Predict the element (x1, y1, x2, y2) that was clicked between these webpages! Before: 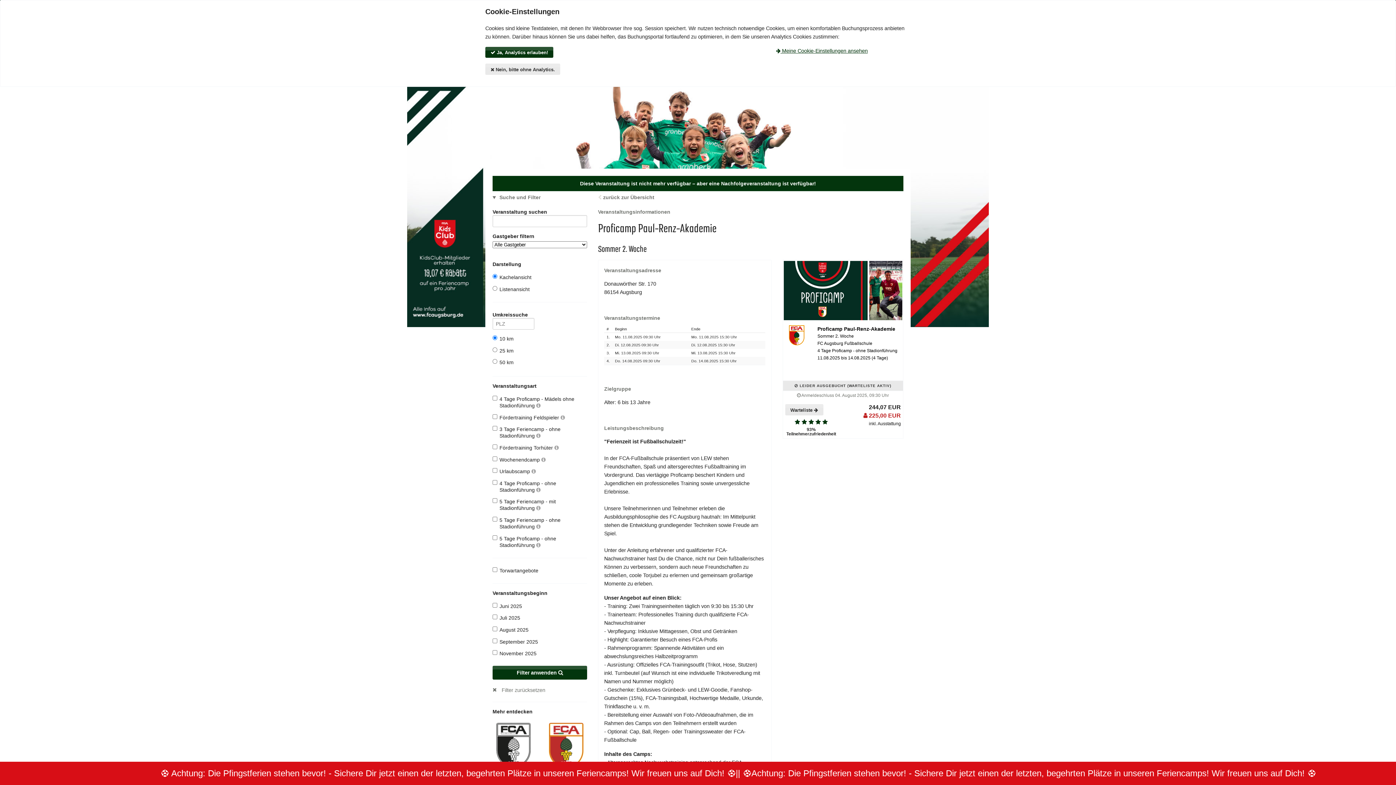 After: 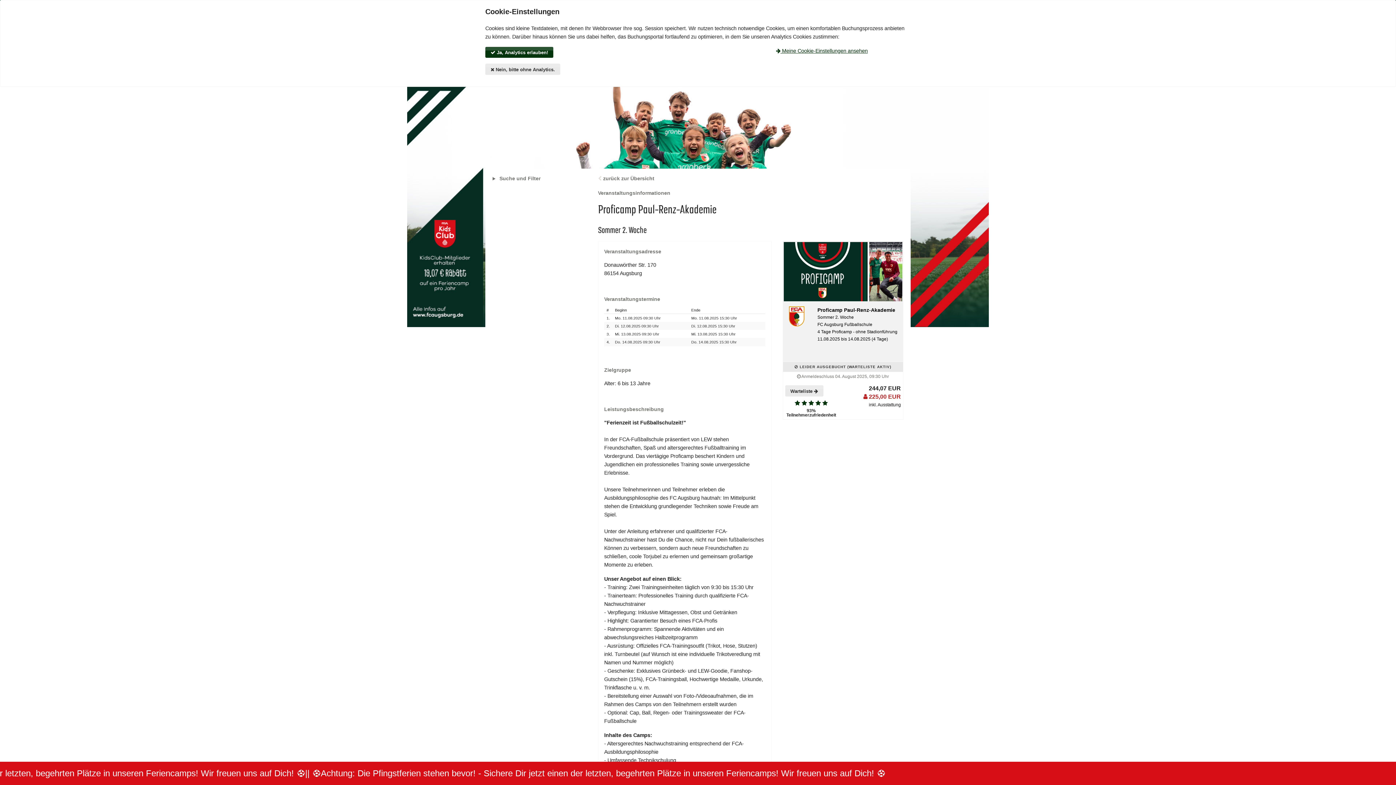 Action: bbox: (782, 260, 903, 381) label: Proficamp Paul-Renz-Akademie
Sommer 2. Woche
FC Augsburg Fußballschule
4 Tage Proficamp - ohne Stadionführung
11.08.2025 bis 14.08.2025 (4 Tage)